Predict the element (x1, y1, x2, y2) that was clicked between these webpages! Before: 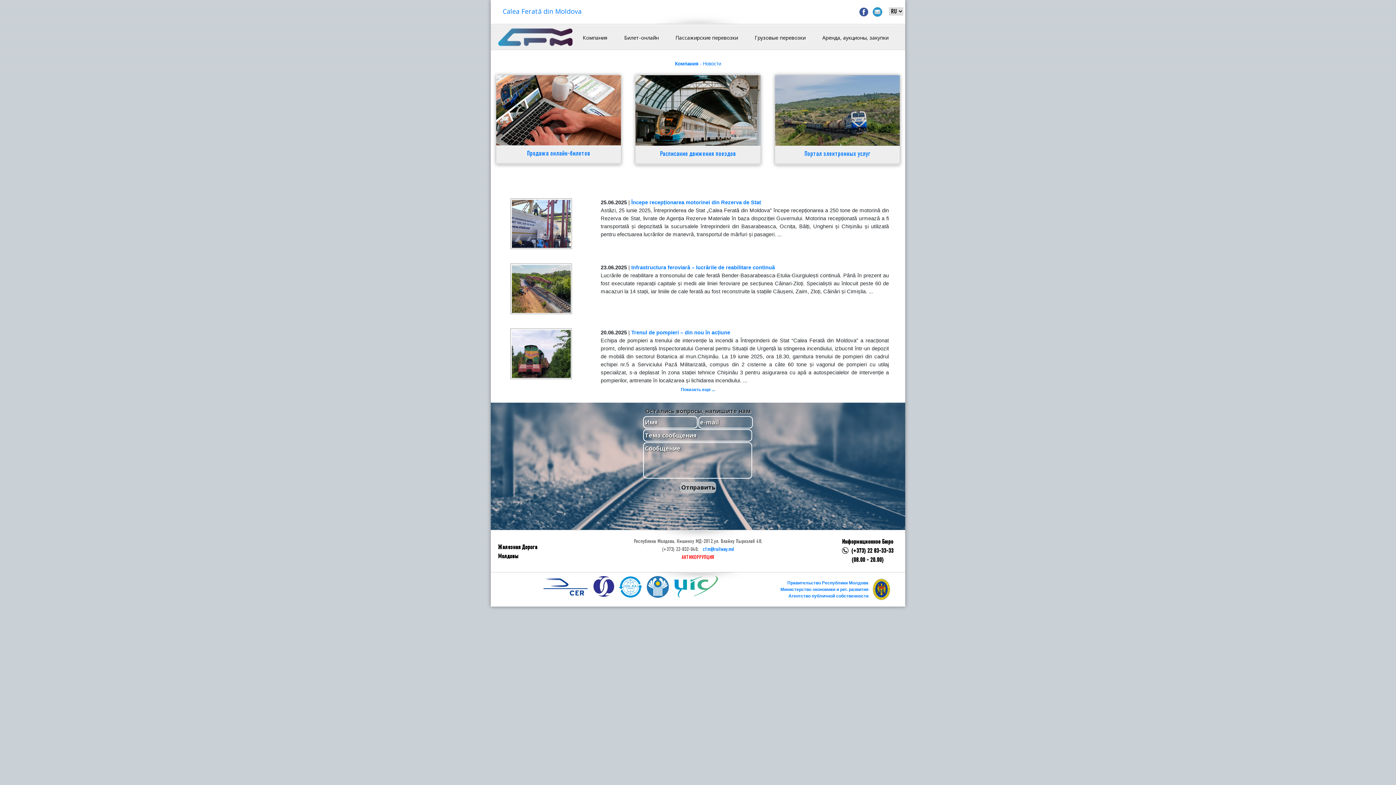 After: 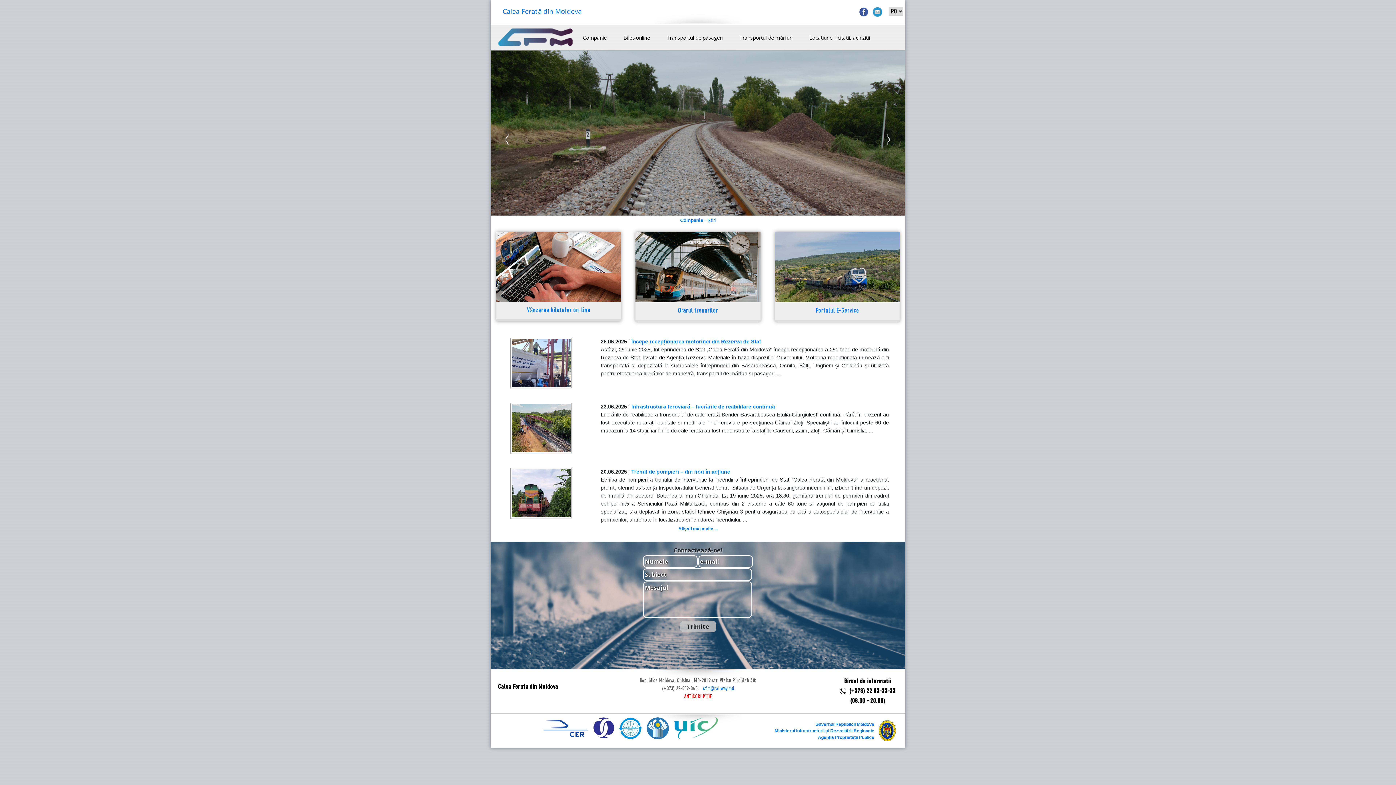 Action: label: Calea Ferată din Moldova bbox: (502, 6, 581, 15)